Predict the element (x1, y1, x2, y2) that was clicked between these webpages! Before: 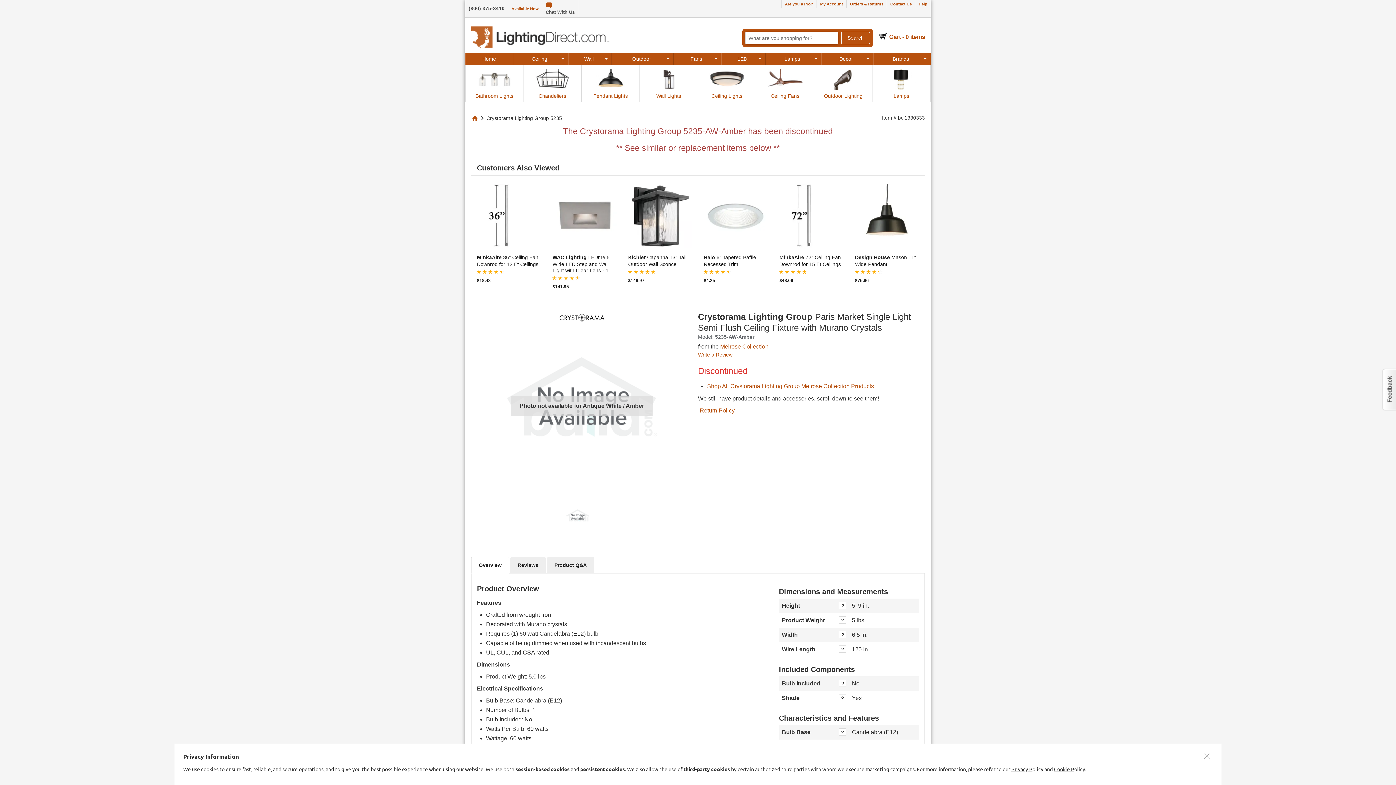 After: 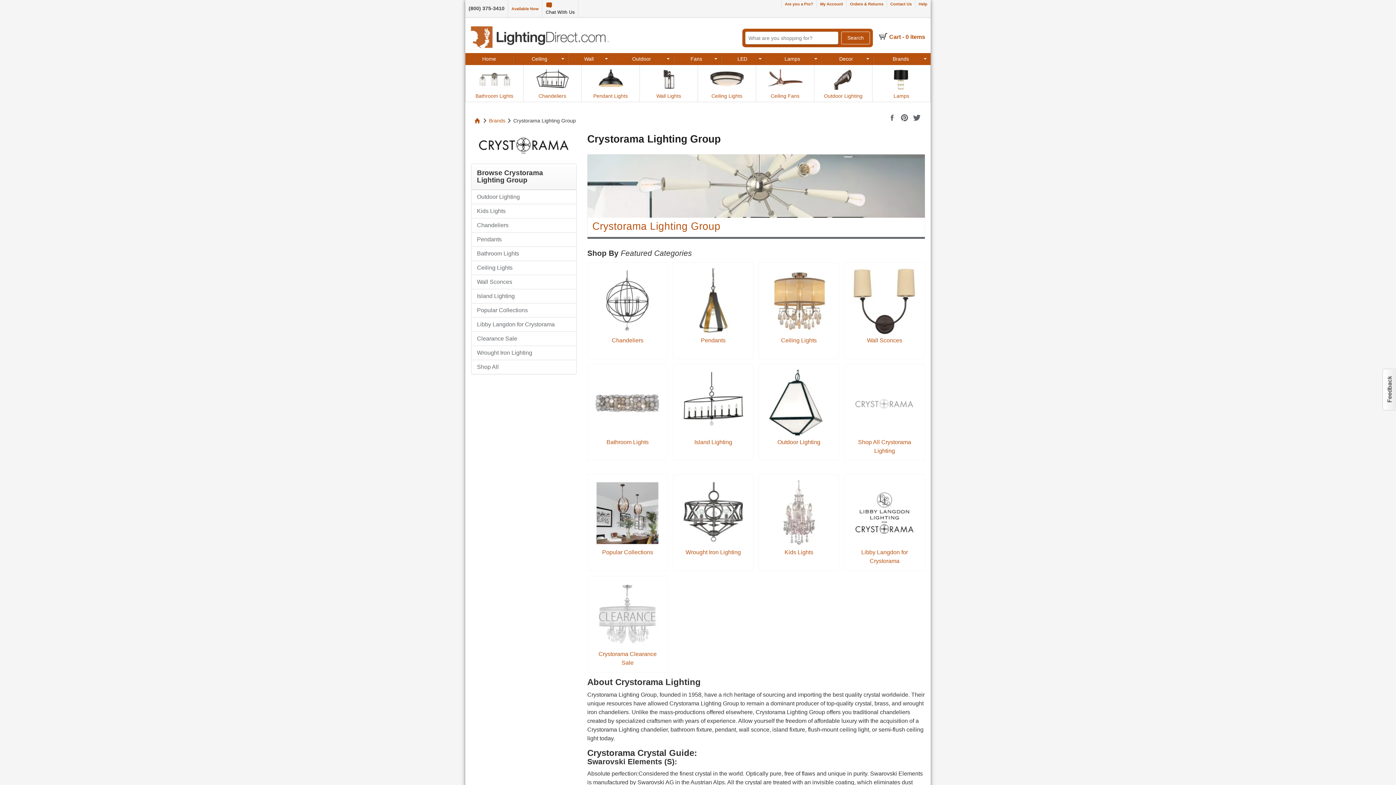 Action: bbox: (471, 311, 692, 324)